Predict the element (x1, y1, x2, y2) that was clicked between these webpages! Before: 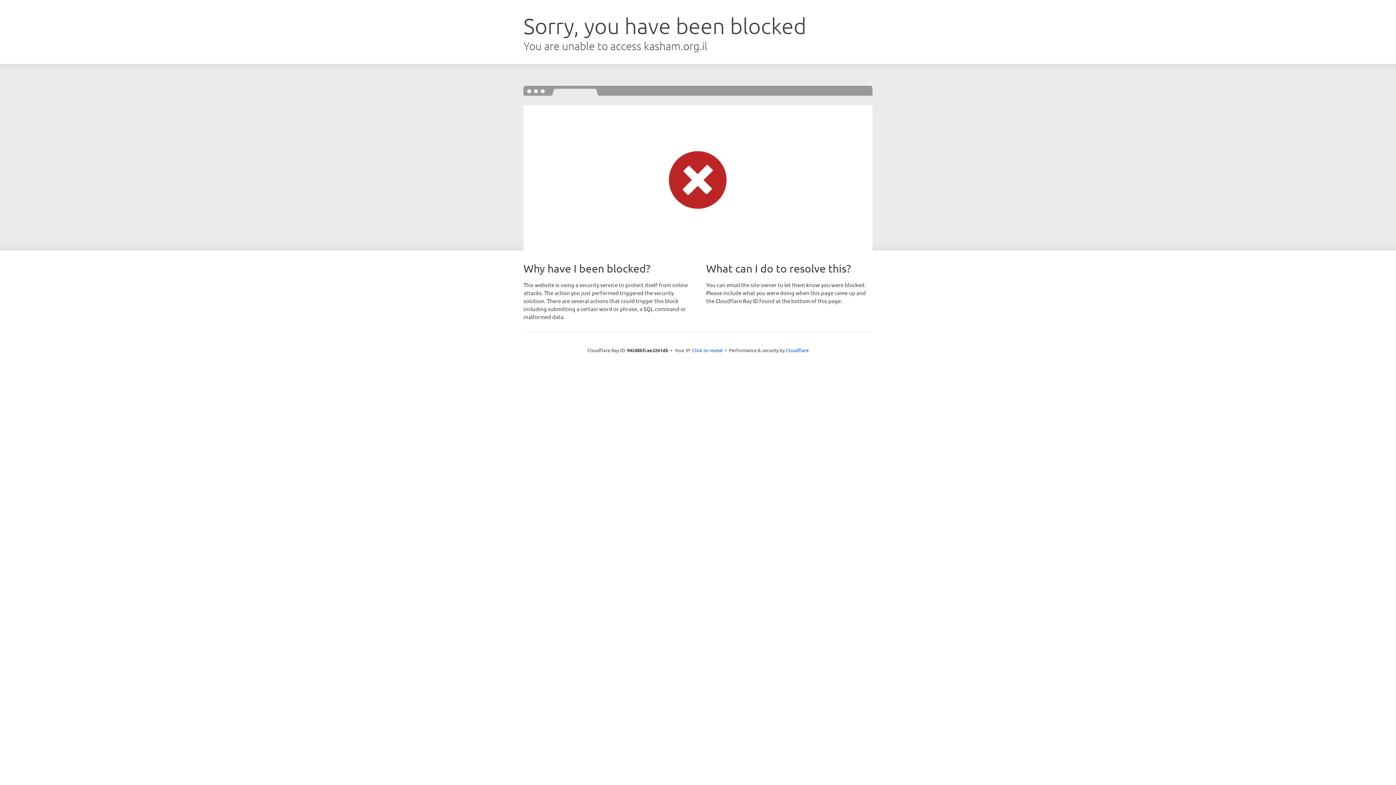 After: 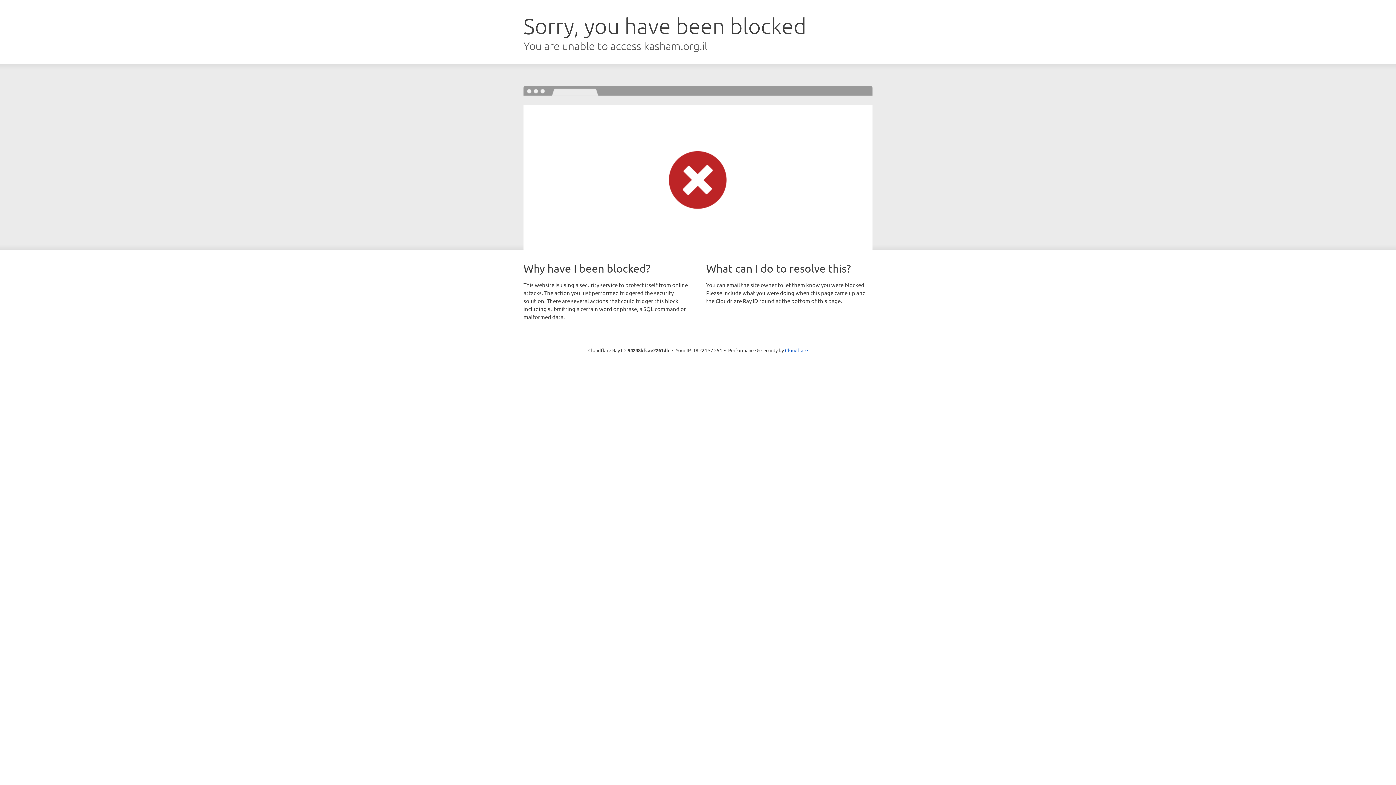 Action: bbox: (692, 346, 722, 353) label: Click to reveal